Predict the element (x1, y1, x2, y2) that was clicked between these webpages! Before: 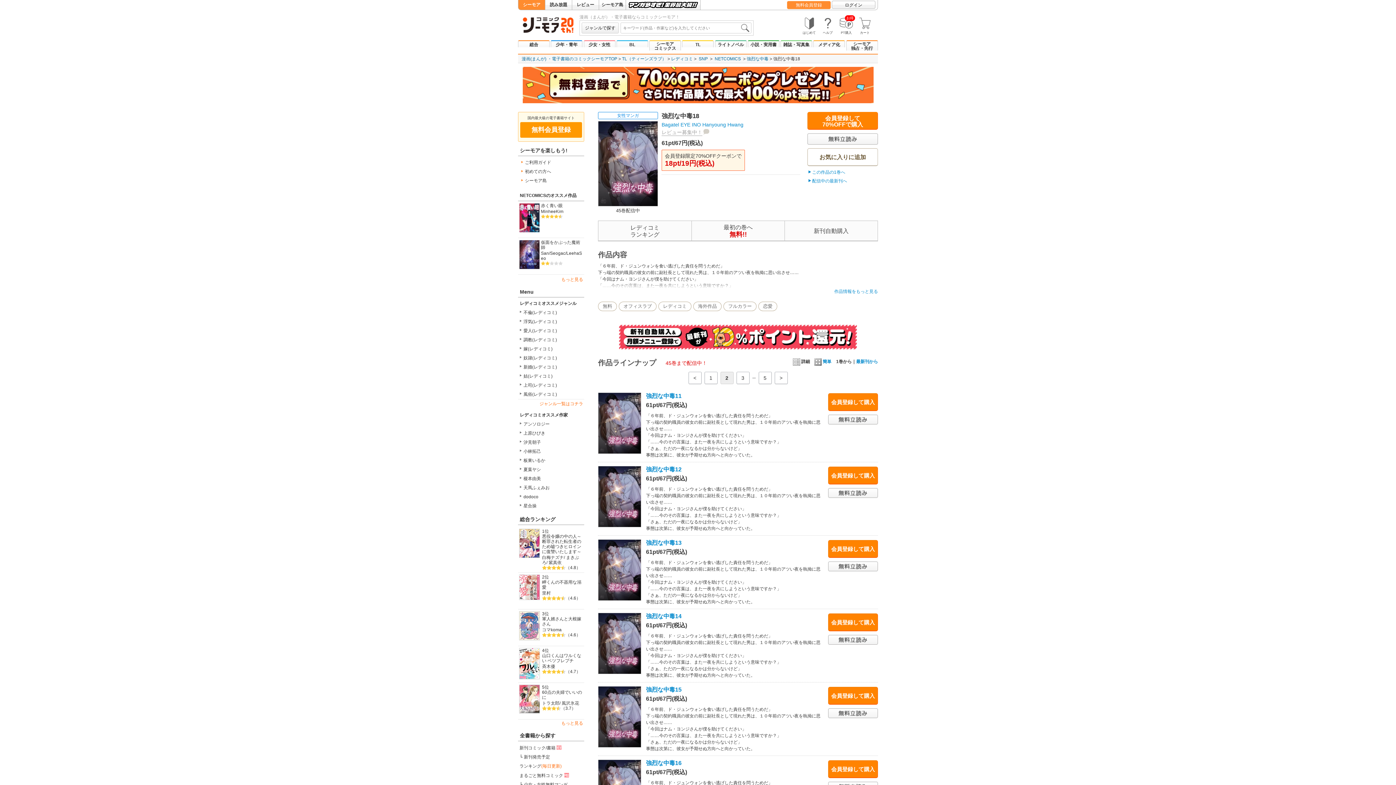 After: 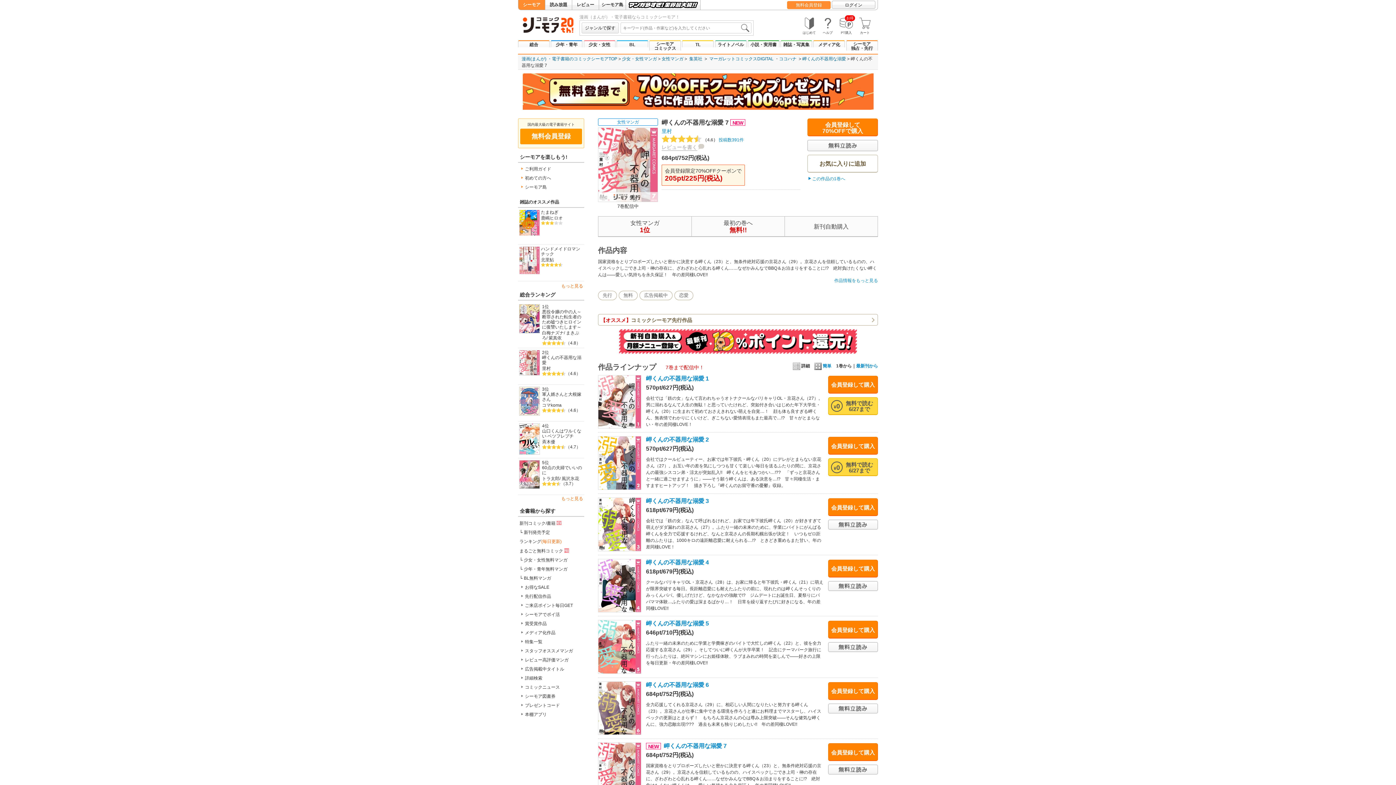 Action: label: 岬くんの不器用な溺愛 bbox: (542, 579, 582, 590)